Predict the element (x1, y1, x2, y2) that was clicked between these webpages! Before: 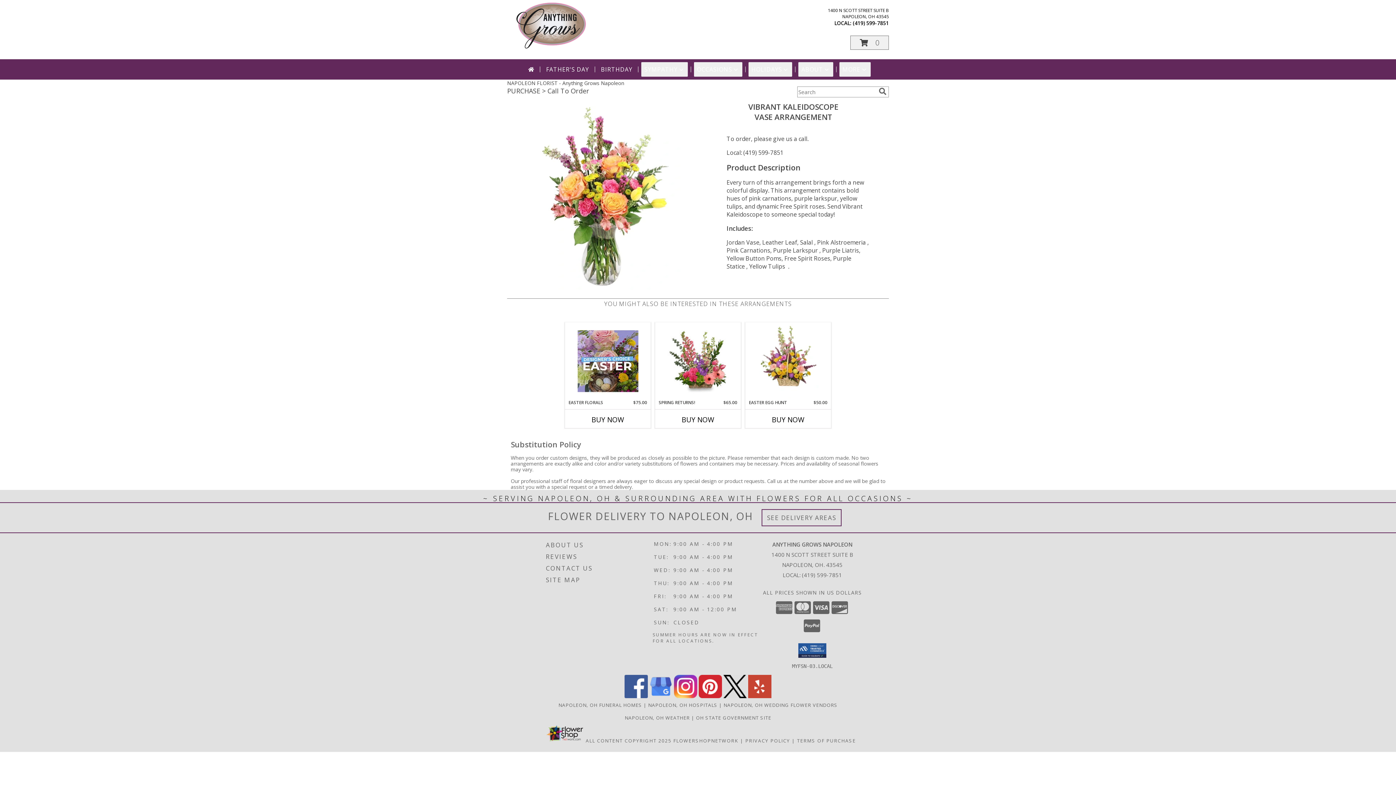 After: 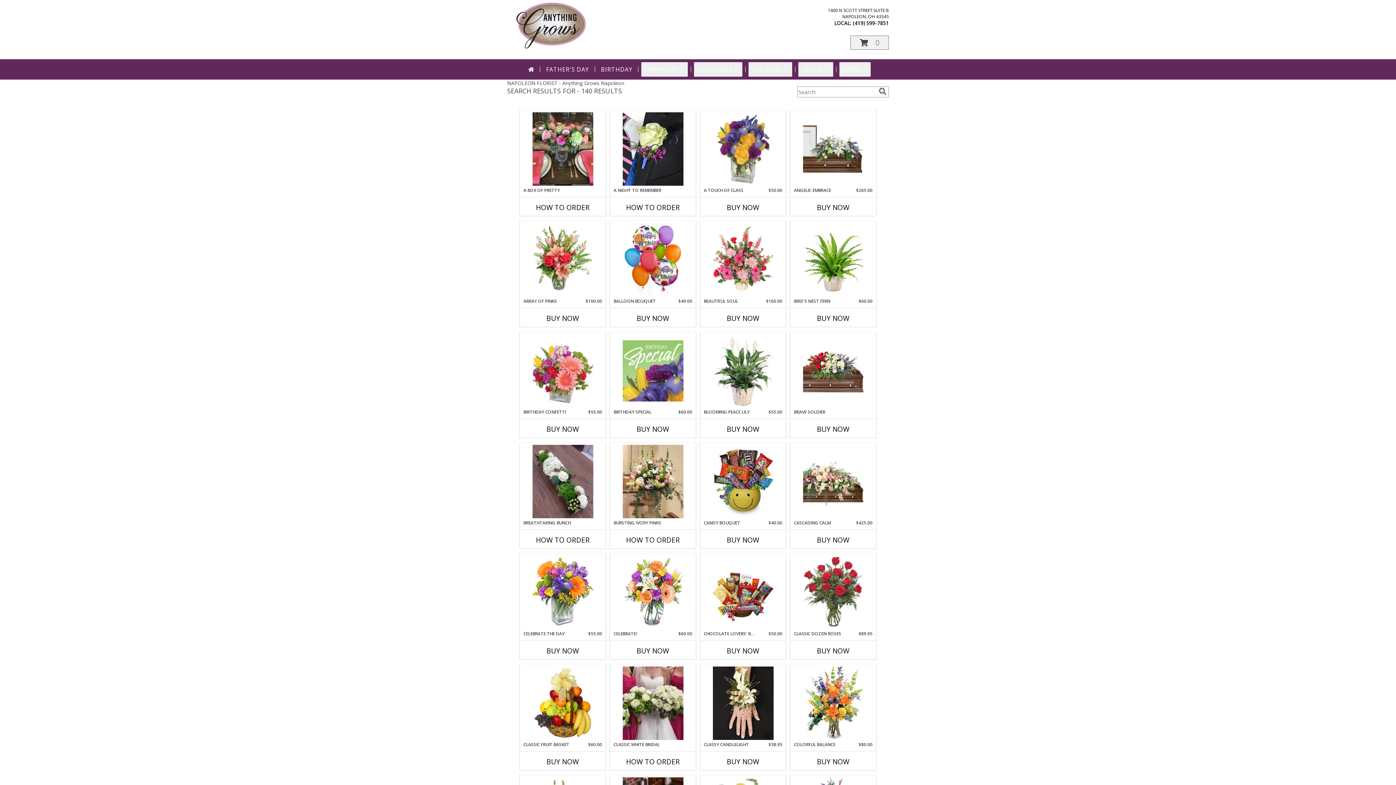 Action: label: search bbox: (877, 87, 888, 95)